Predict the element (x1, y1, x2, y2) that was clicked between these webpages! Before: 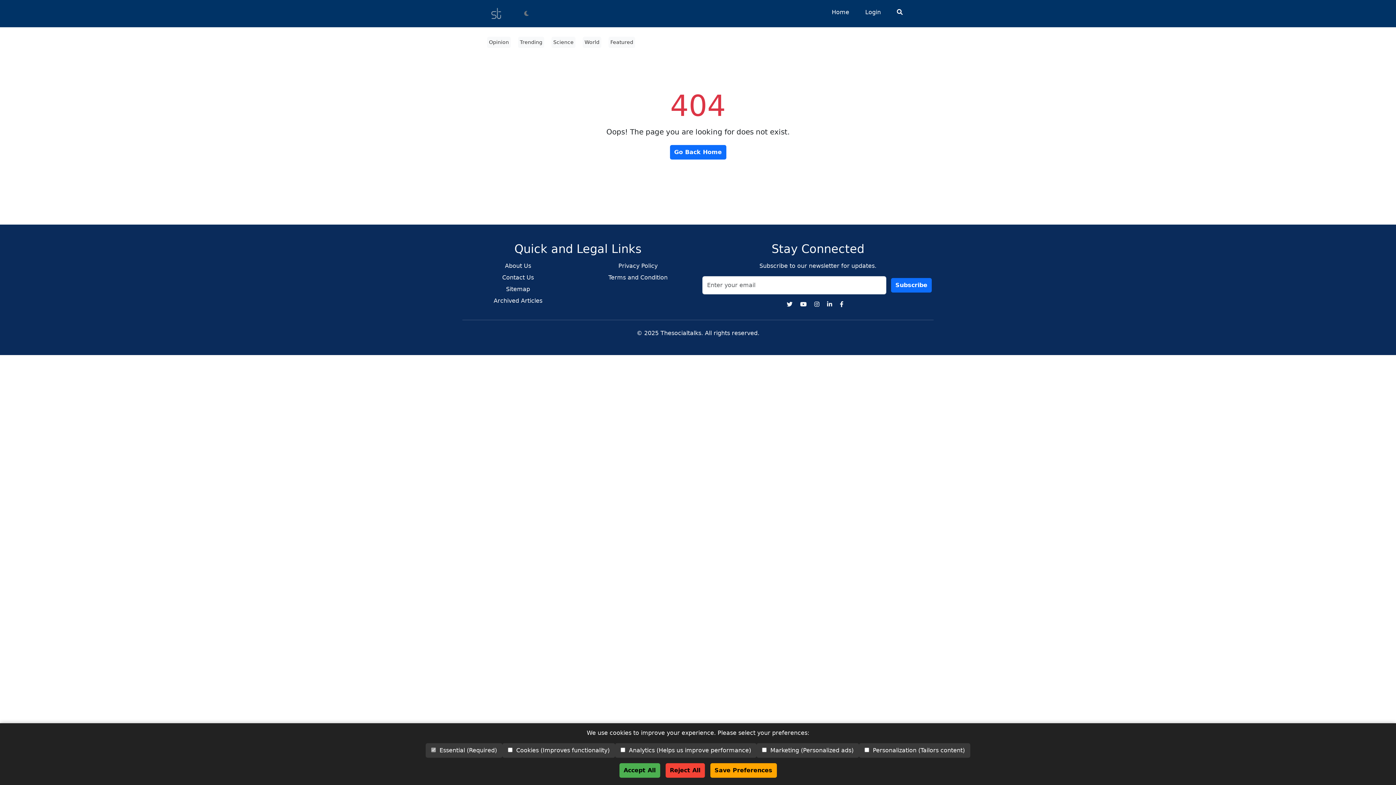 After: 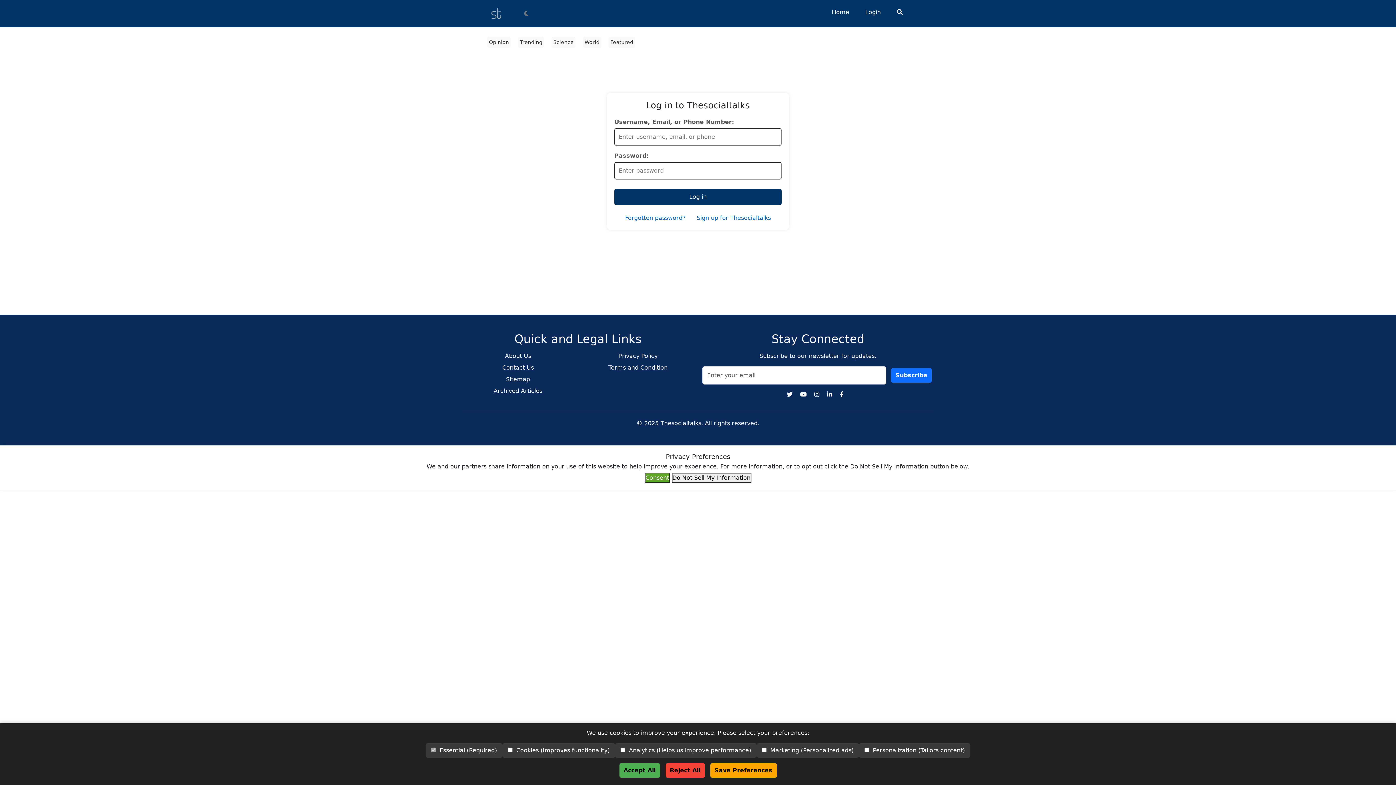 Action: label: Login bbox: (862, 5, 884, 19)